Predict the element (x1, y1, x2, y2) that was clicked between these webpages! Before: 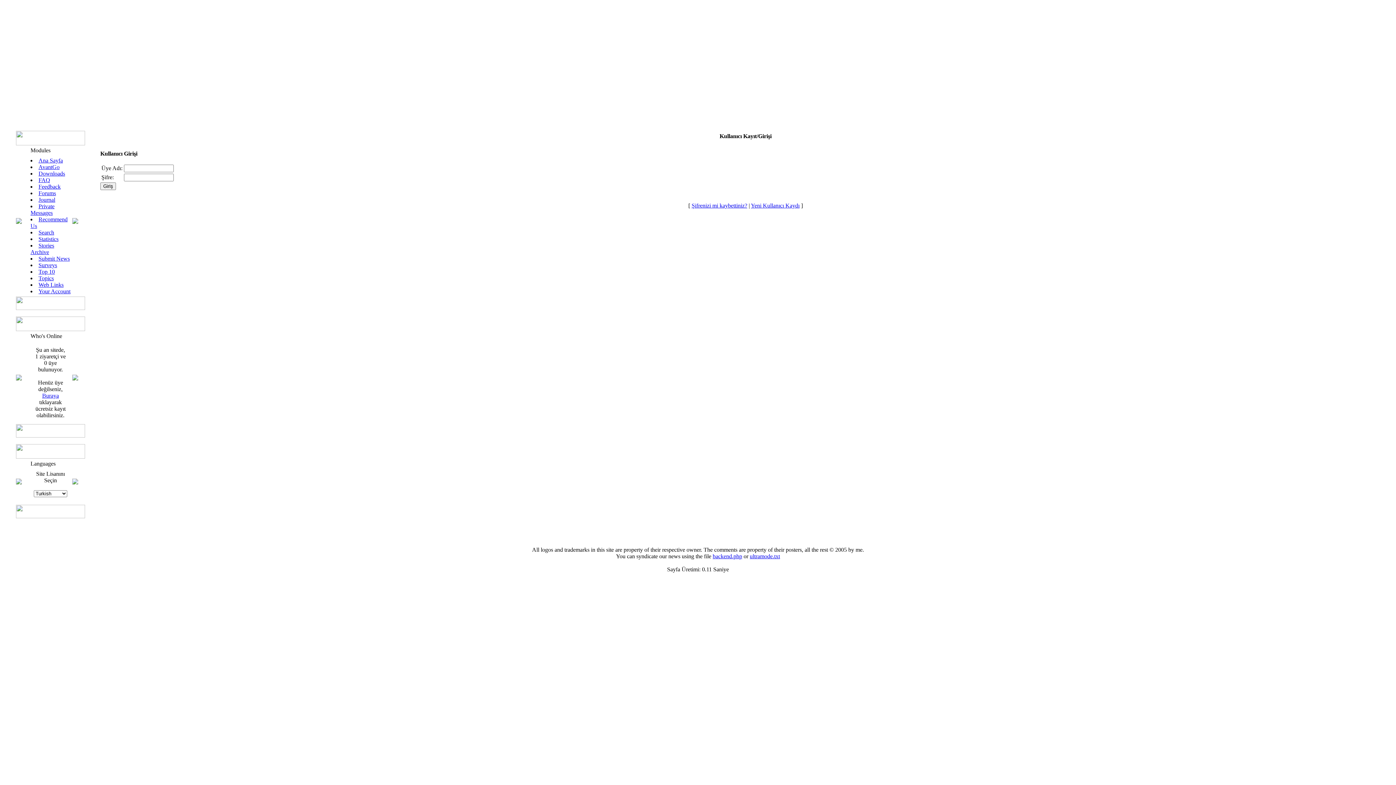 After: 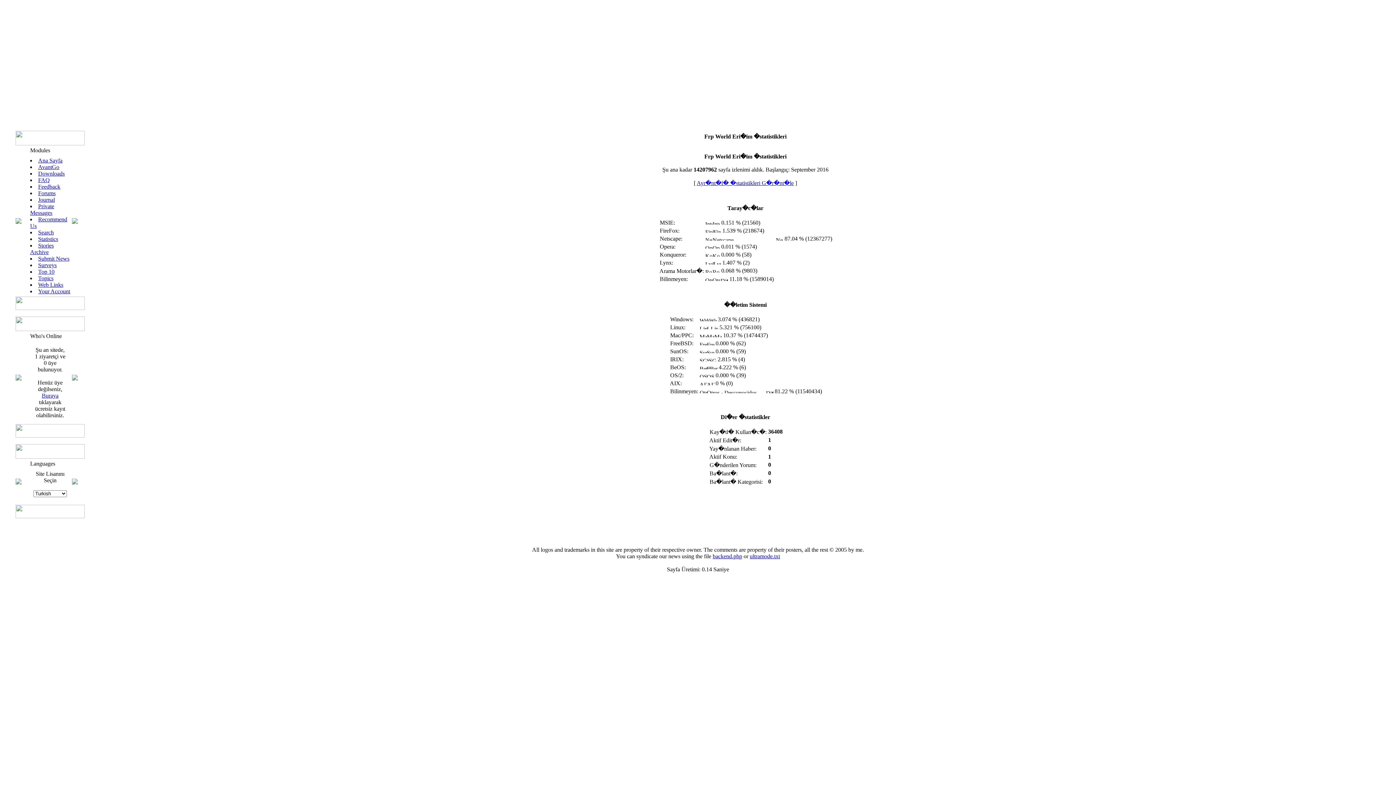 Action: label: Statistics bbox: (38, 236, 58, 242)